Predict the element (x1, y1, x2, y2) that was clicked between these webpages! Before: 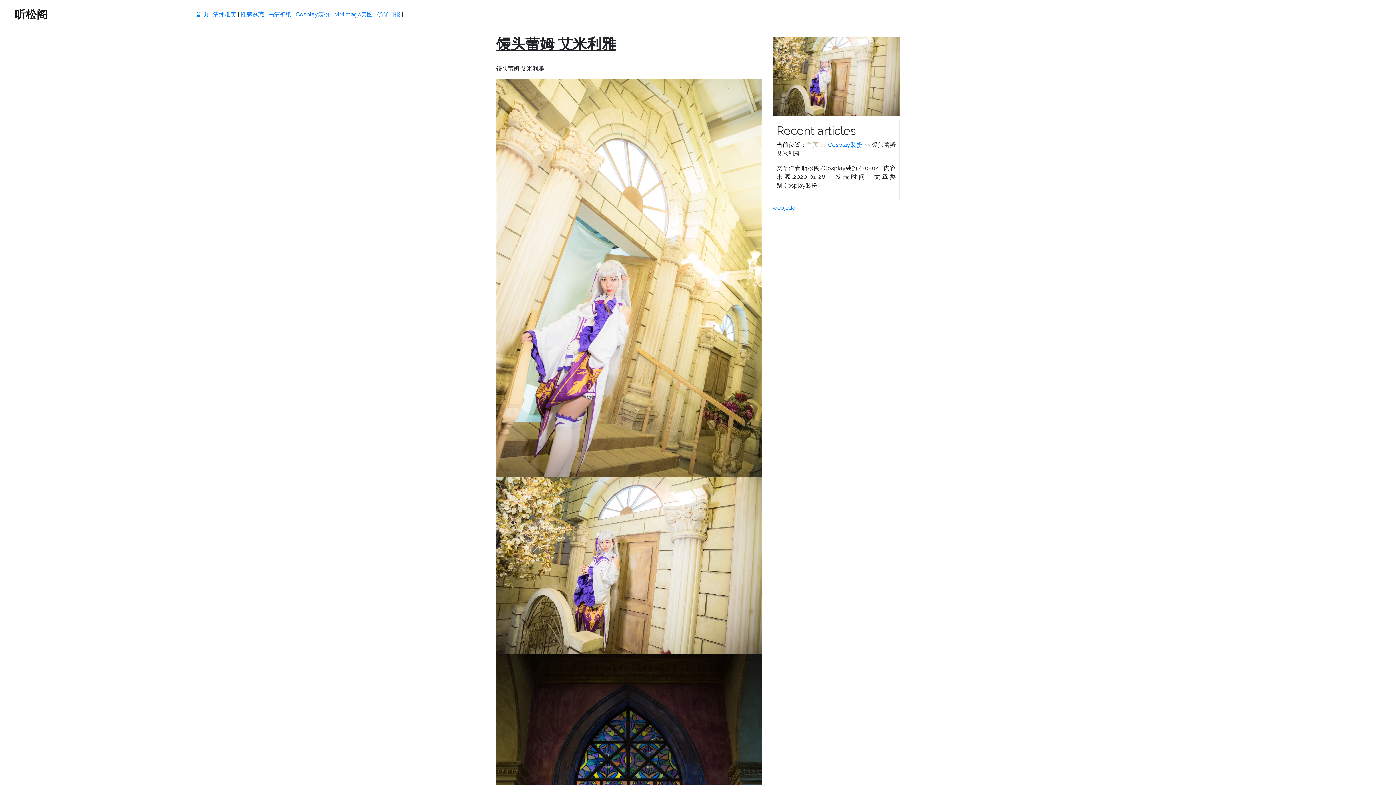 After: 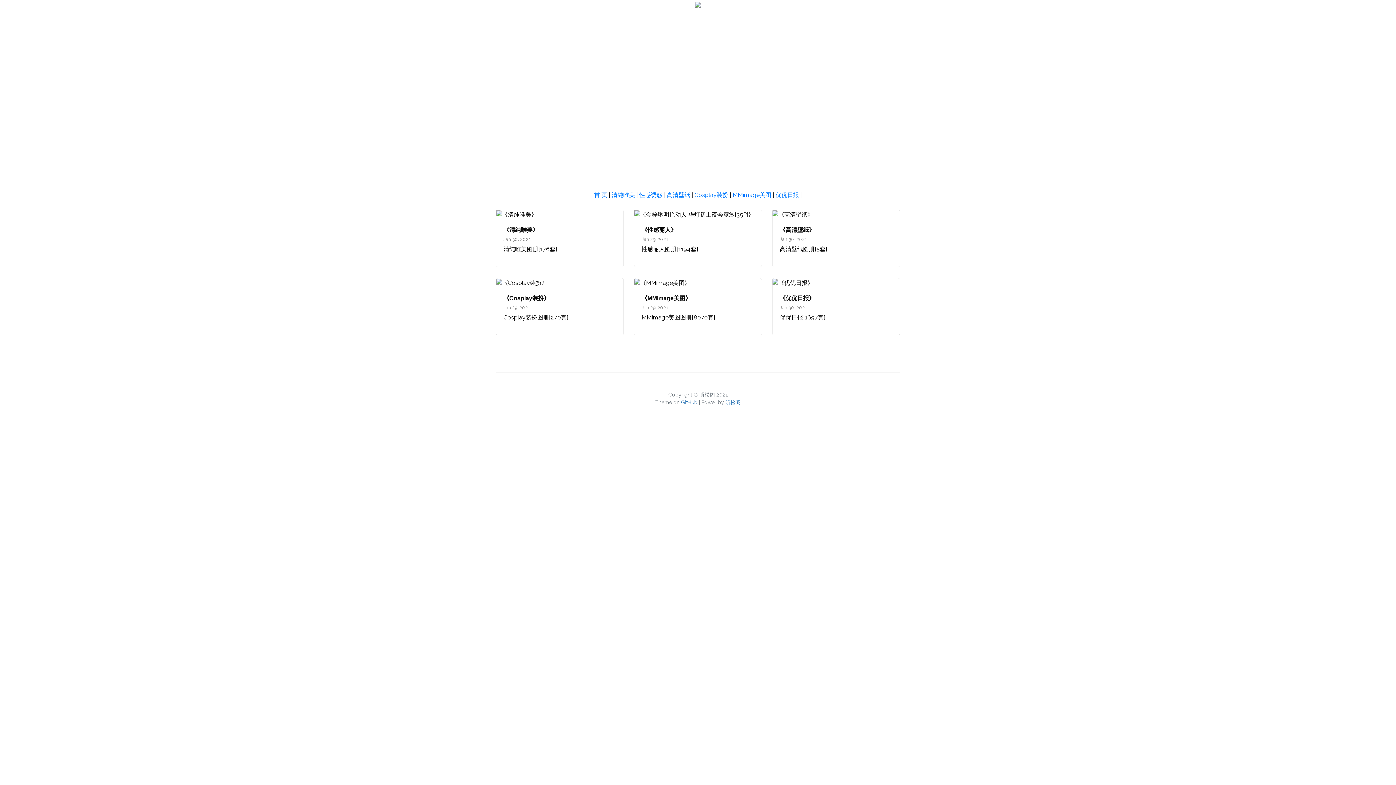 Action: bbox: (195, 10, 208, 17) label: 首 页